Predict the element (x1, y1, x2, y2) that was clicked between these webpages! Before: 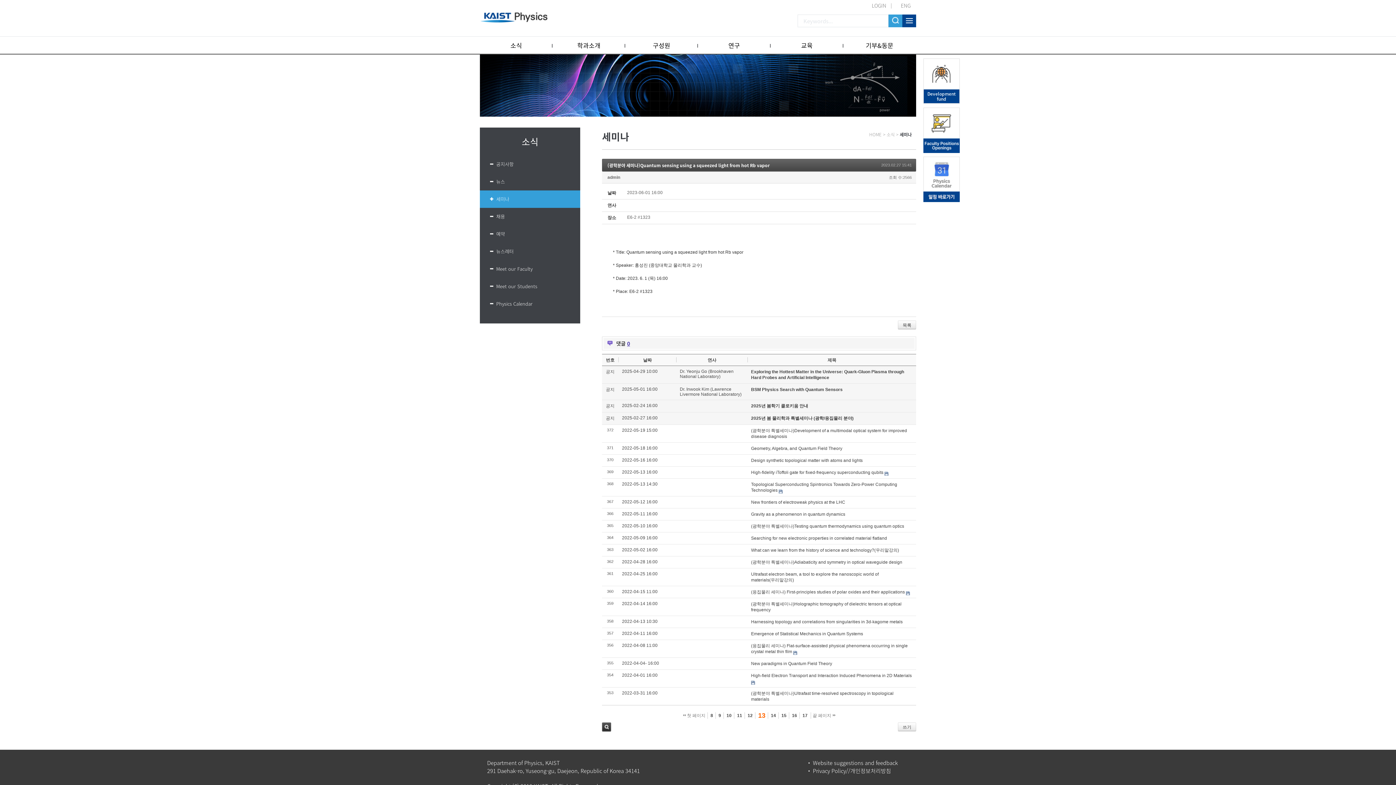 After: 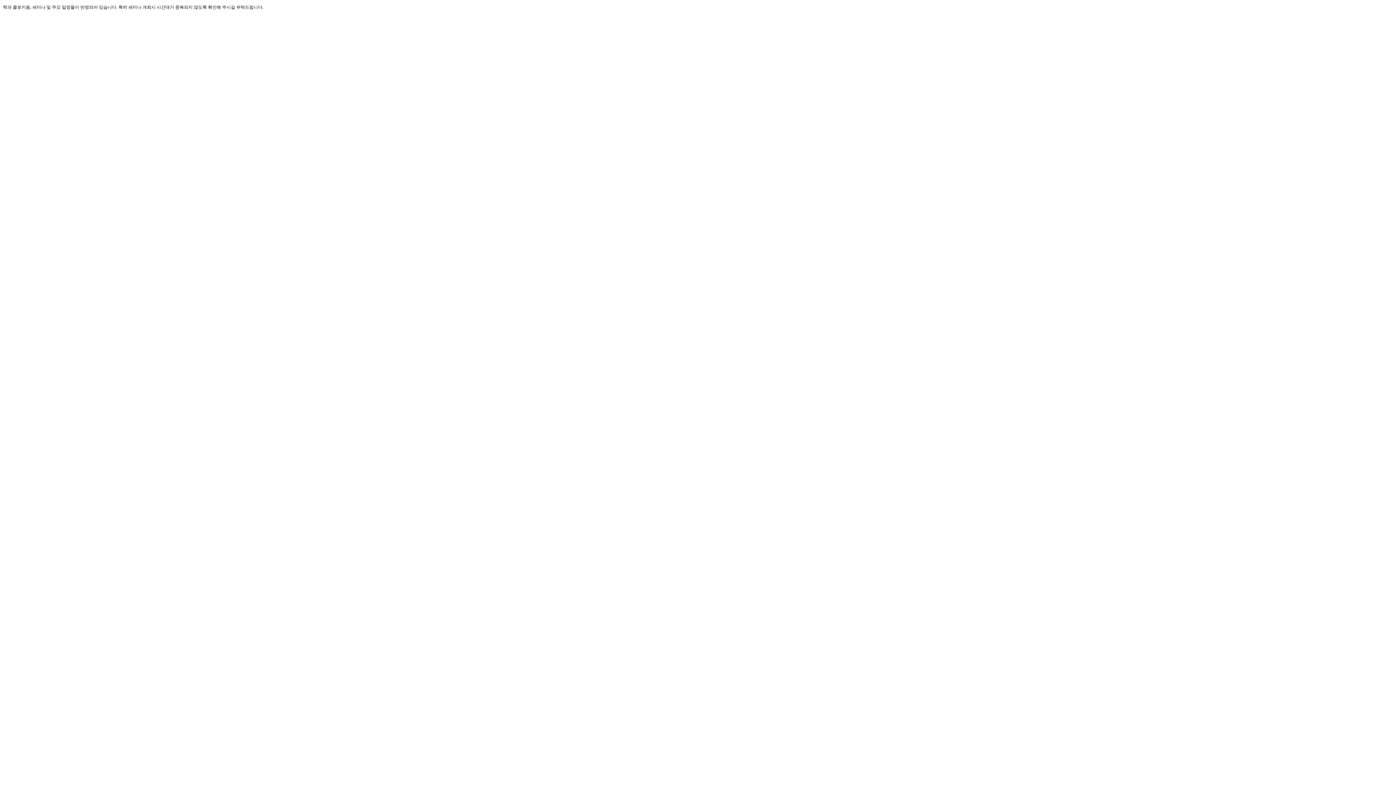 Action: label: Physics Calendar bbox: (480, 295, 580, 312)